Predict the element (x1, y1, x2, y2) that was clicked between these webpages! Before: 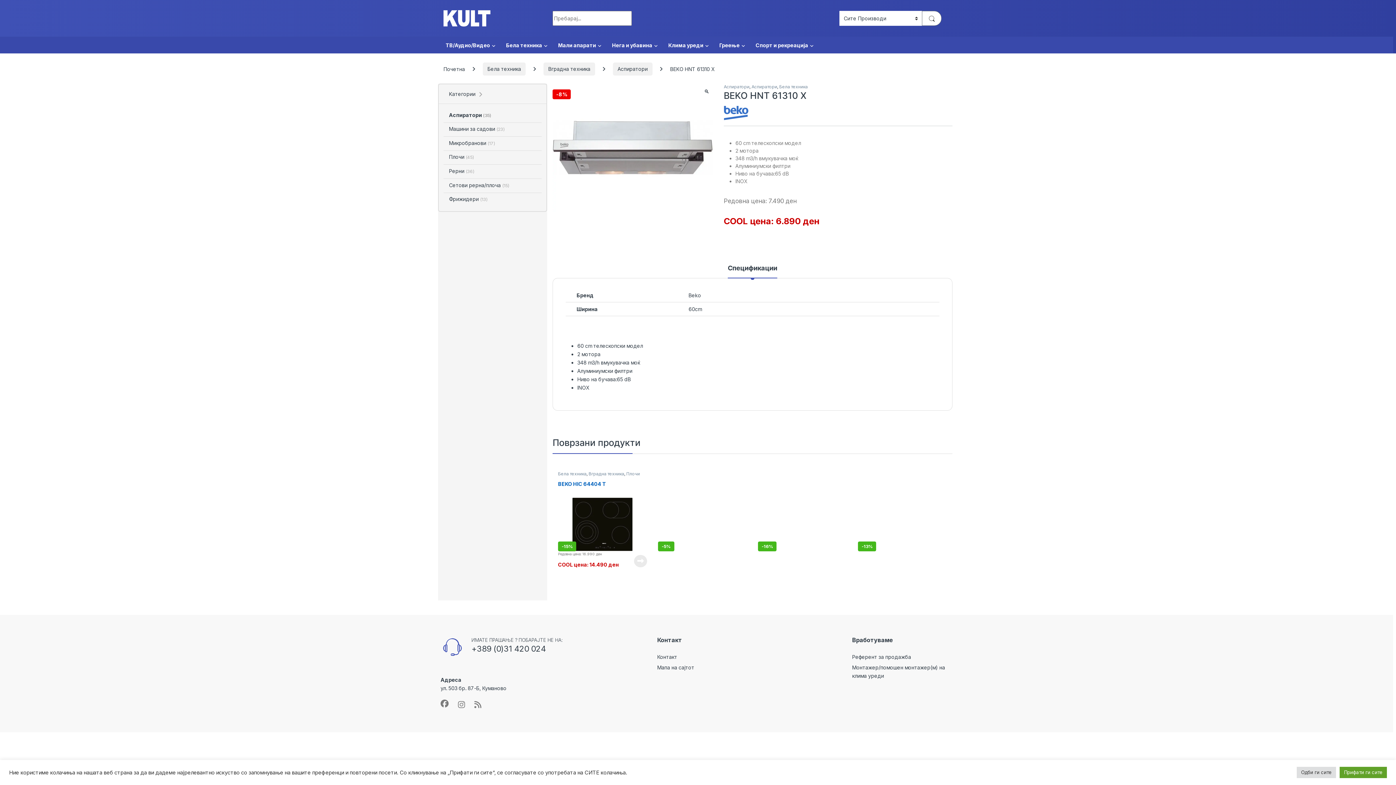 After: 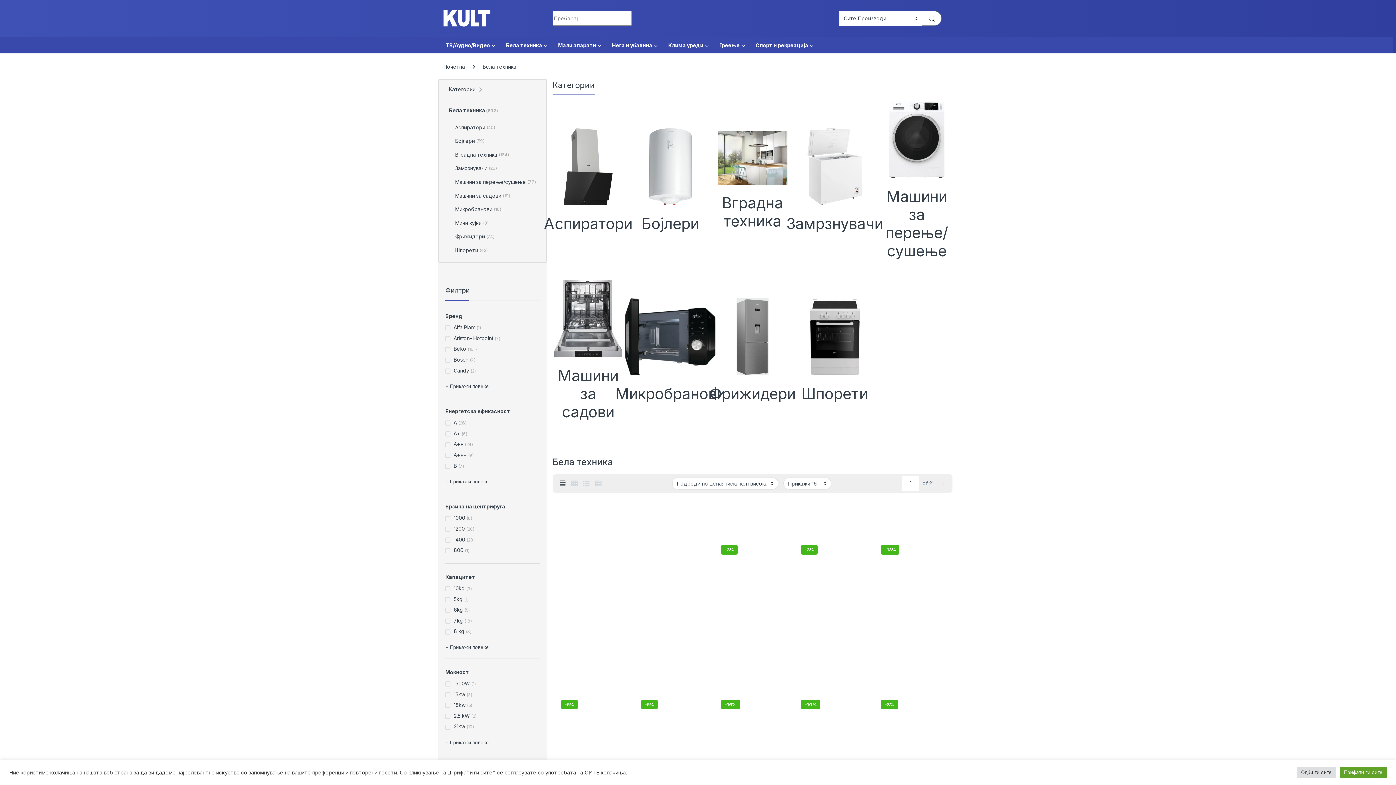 Action: bbox: (758, 471, 786, 476) label: Бела техника